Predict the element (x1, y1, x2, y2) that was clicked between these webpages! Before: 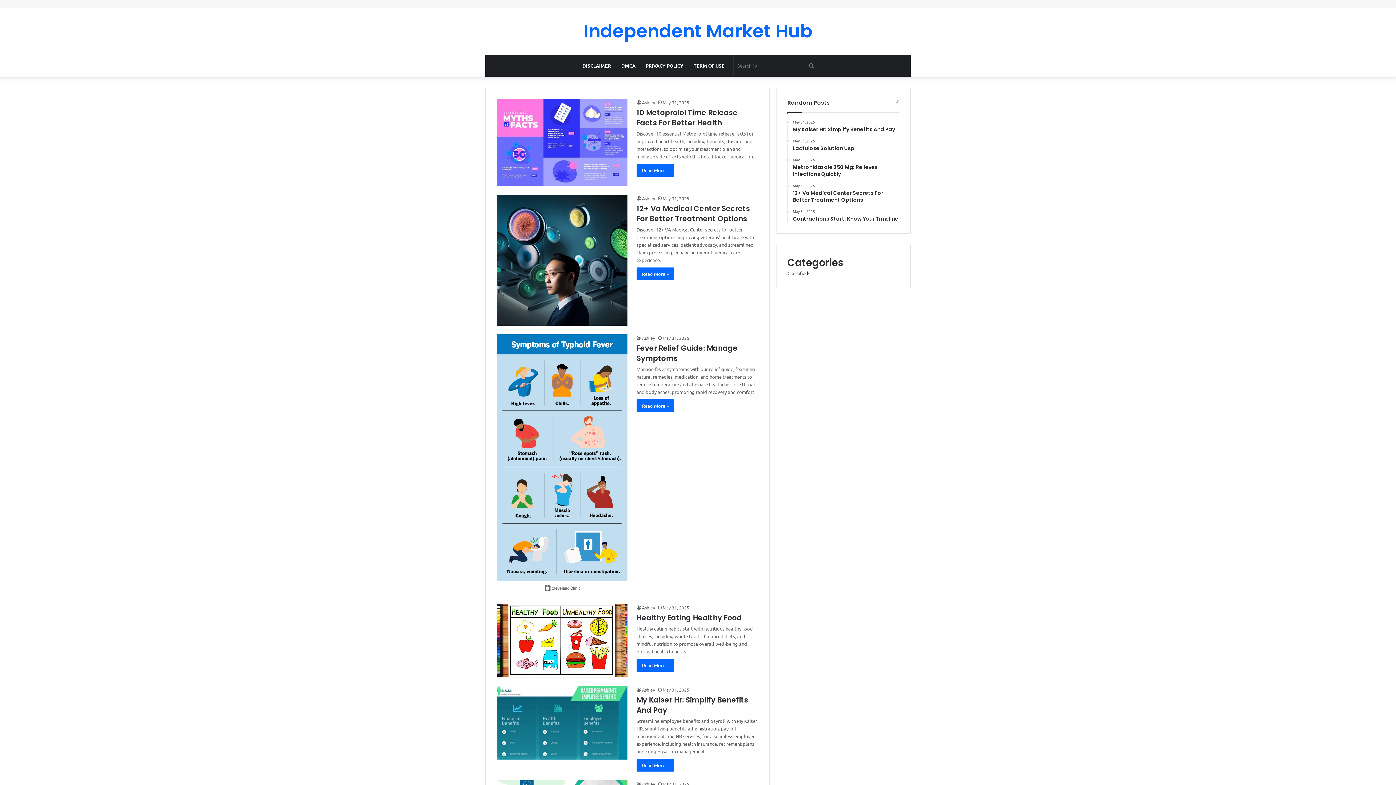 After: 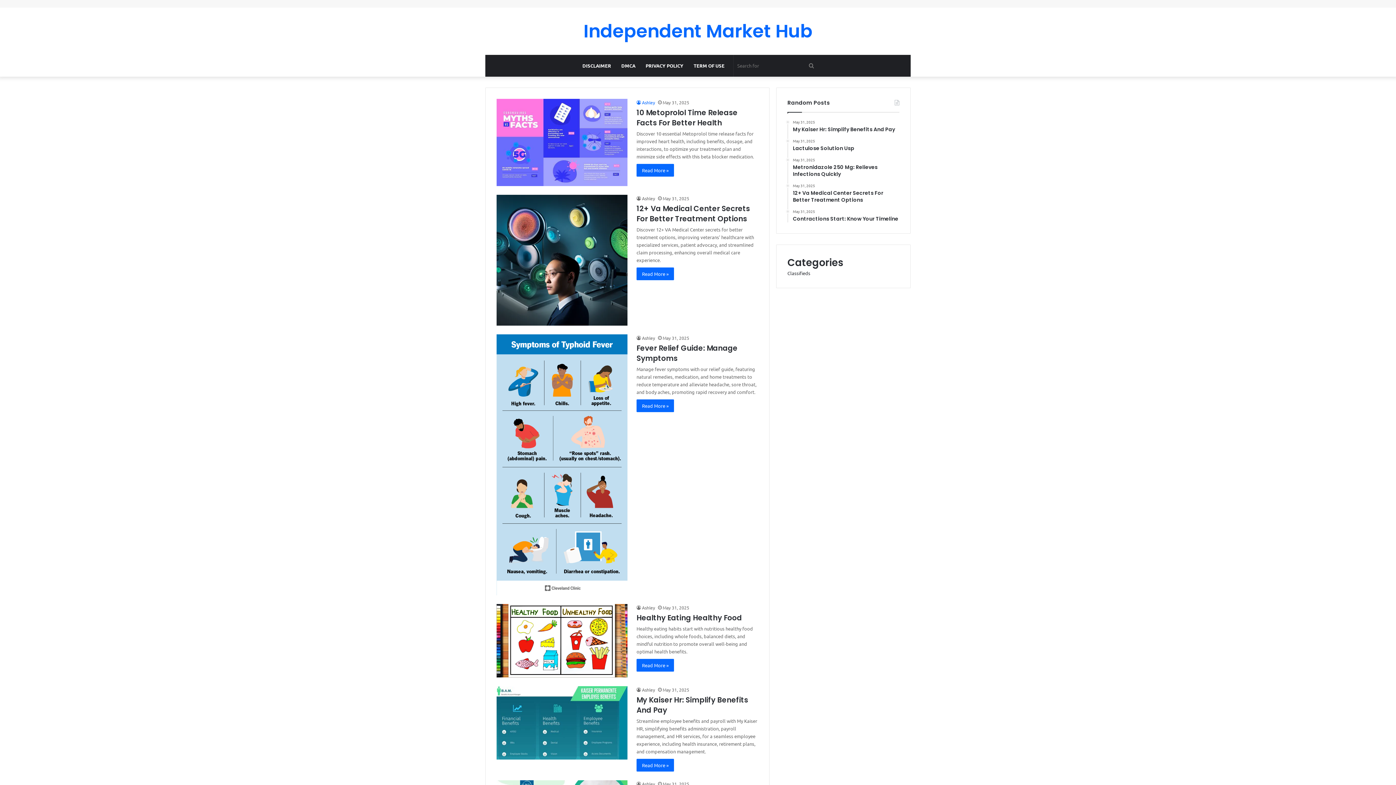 Action: bbox: (636, 99, 655, 105) label: Ashley